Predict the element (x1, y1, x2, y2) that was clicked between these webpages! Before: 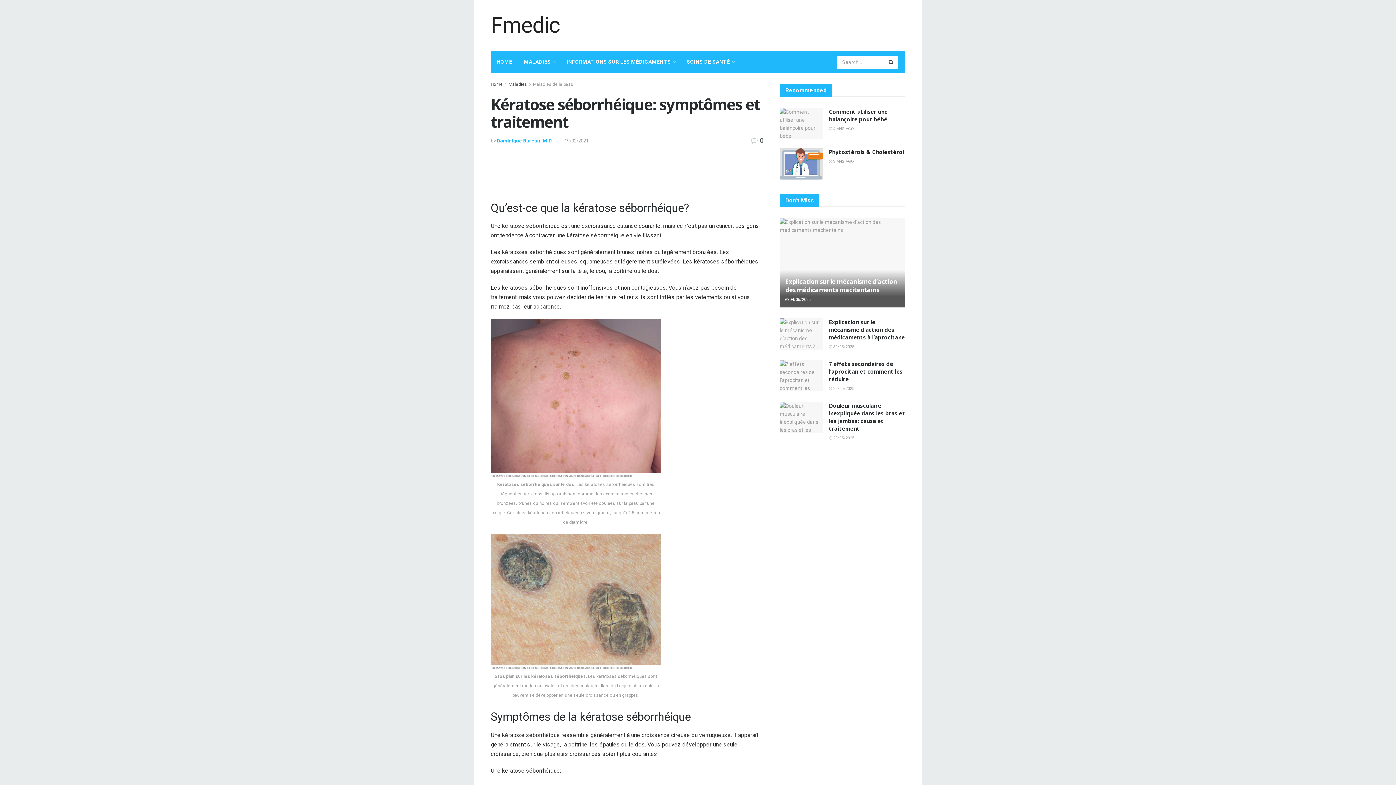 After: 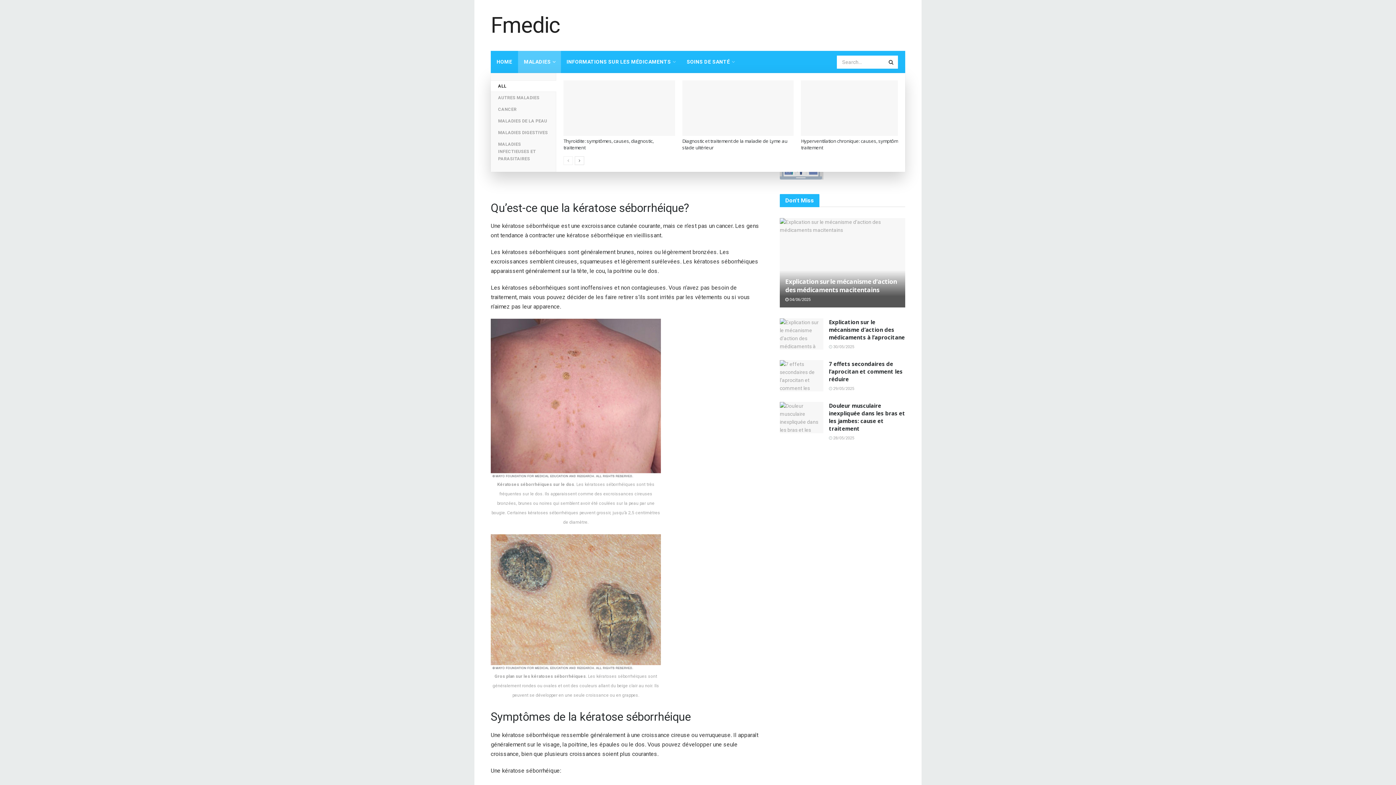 Action: label: MALADIES bbox: (518, 50, 560, 73)